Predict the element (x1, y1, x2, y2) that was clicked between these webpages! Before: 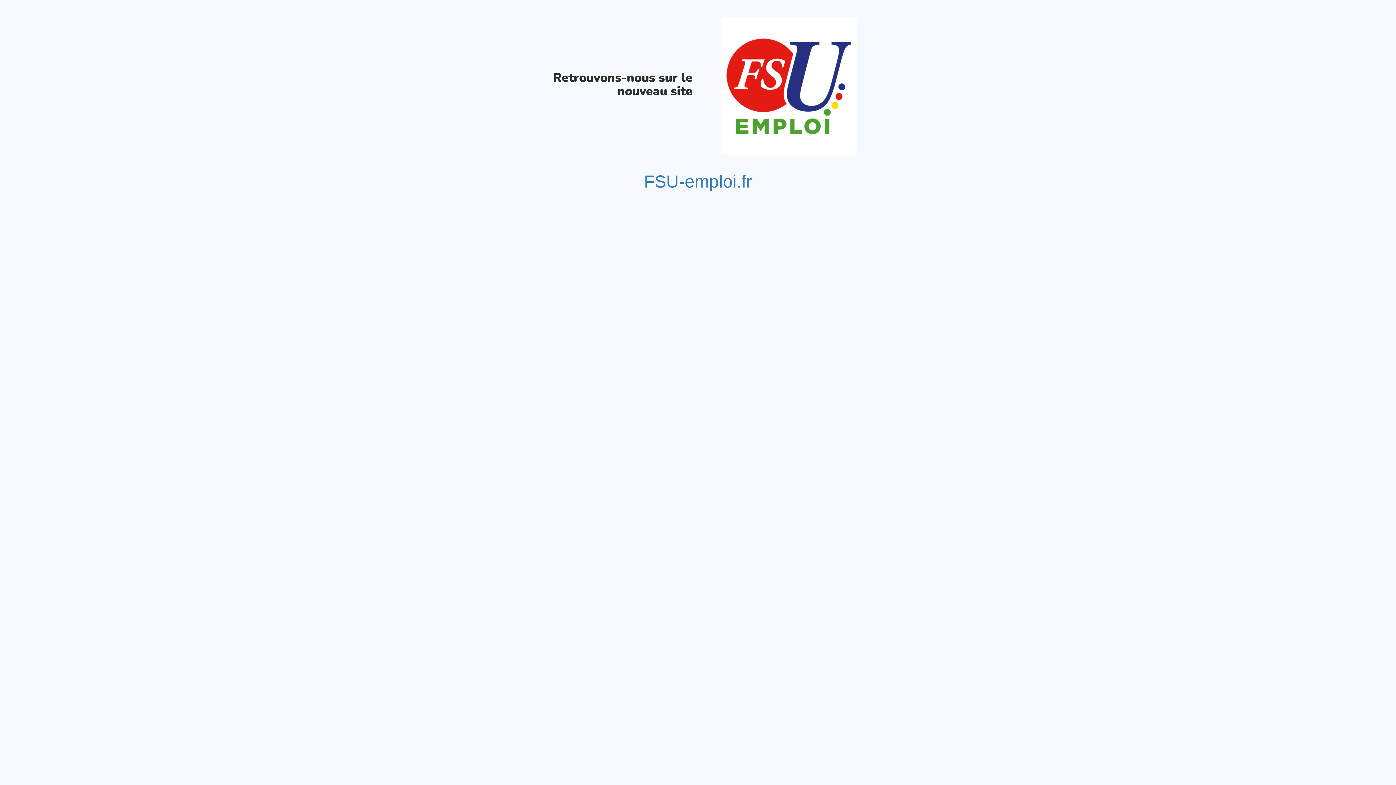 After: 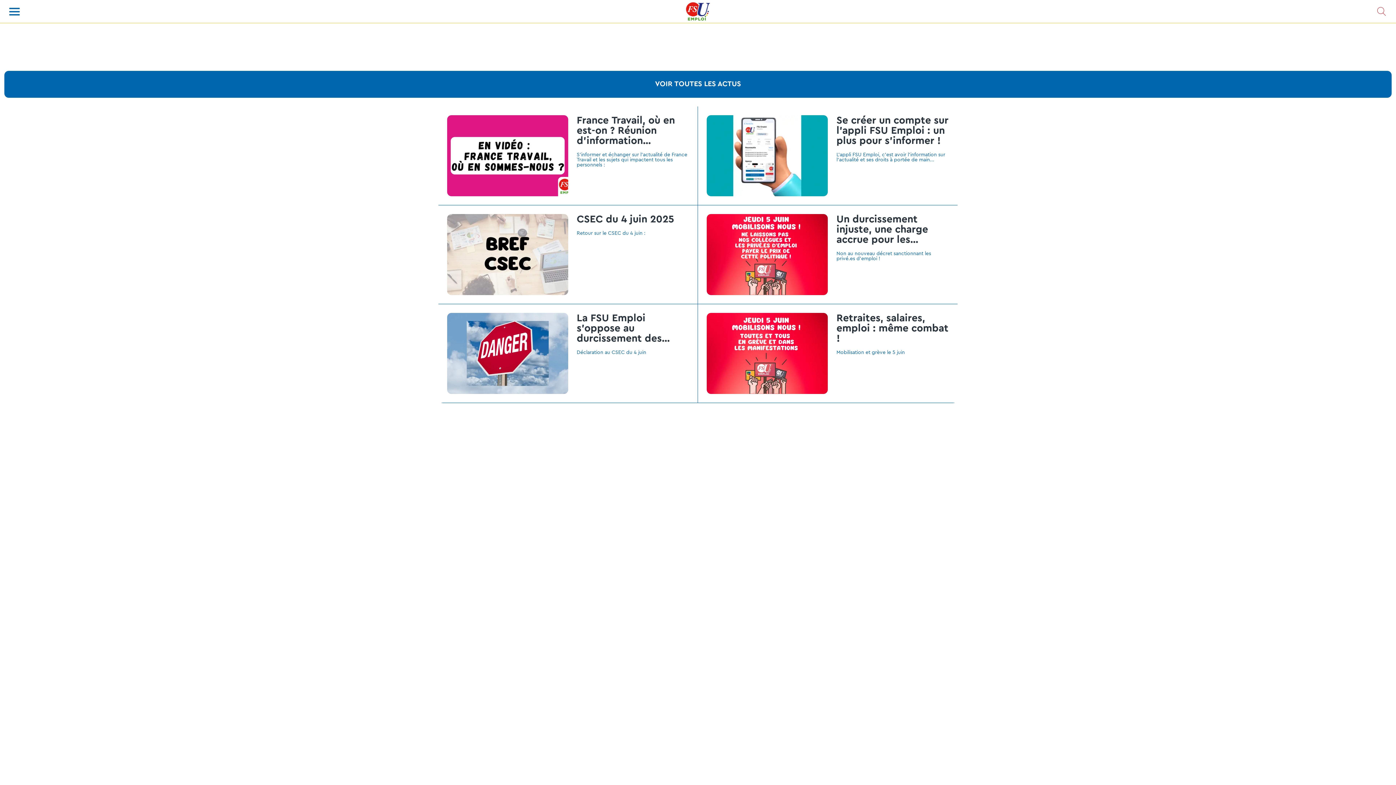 Action: bbox: (644, 172, 752, 191) label: FSU-emploi.fr